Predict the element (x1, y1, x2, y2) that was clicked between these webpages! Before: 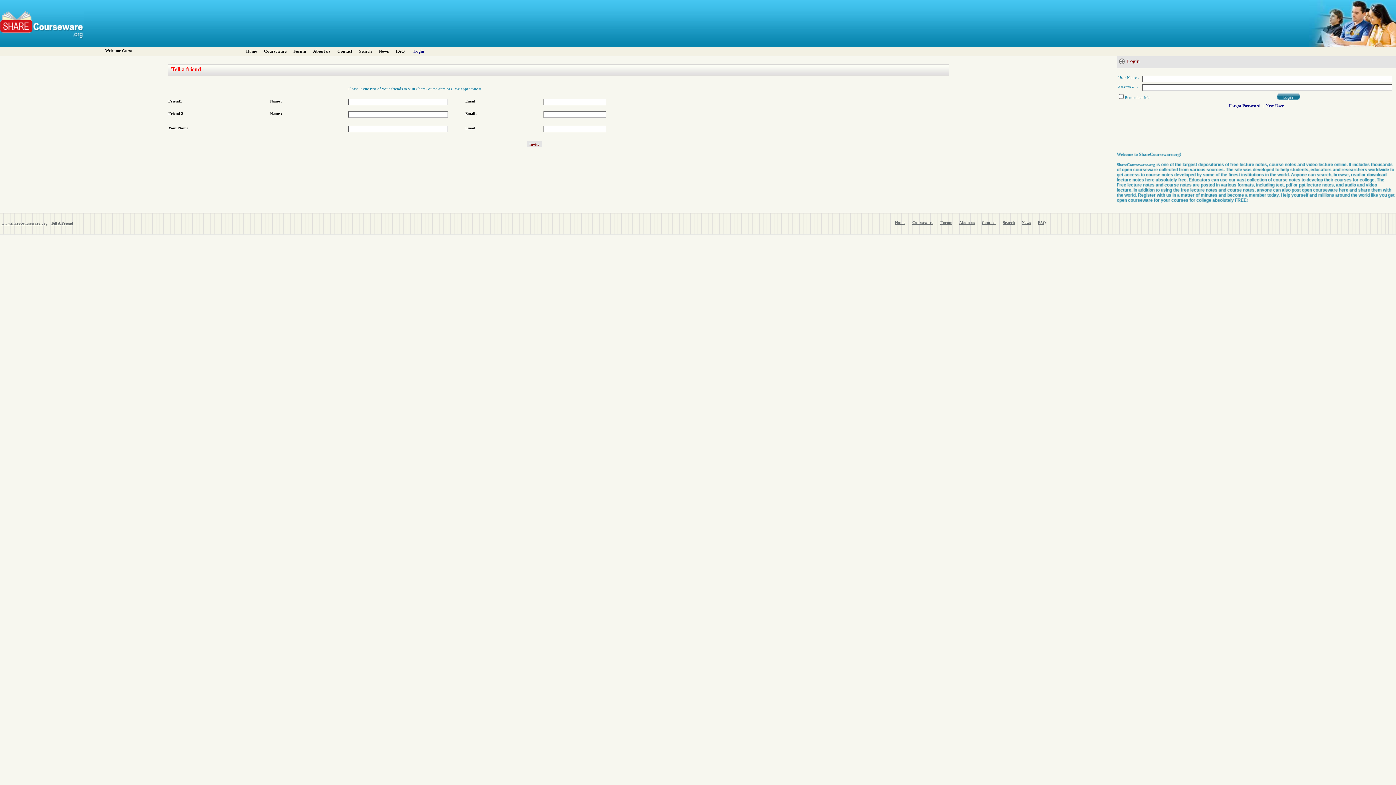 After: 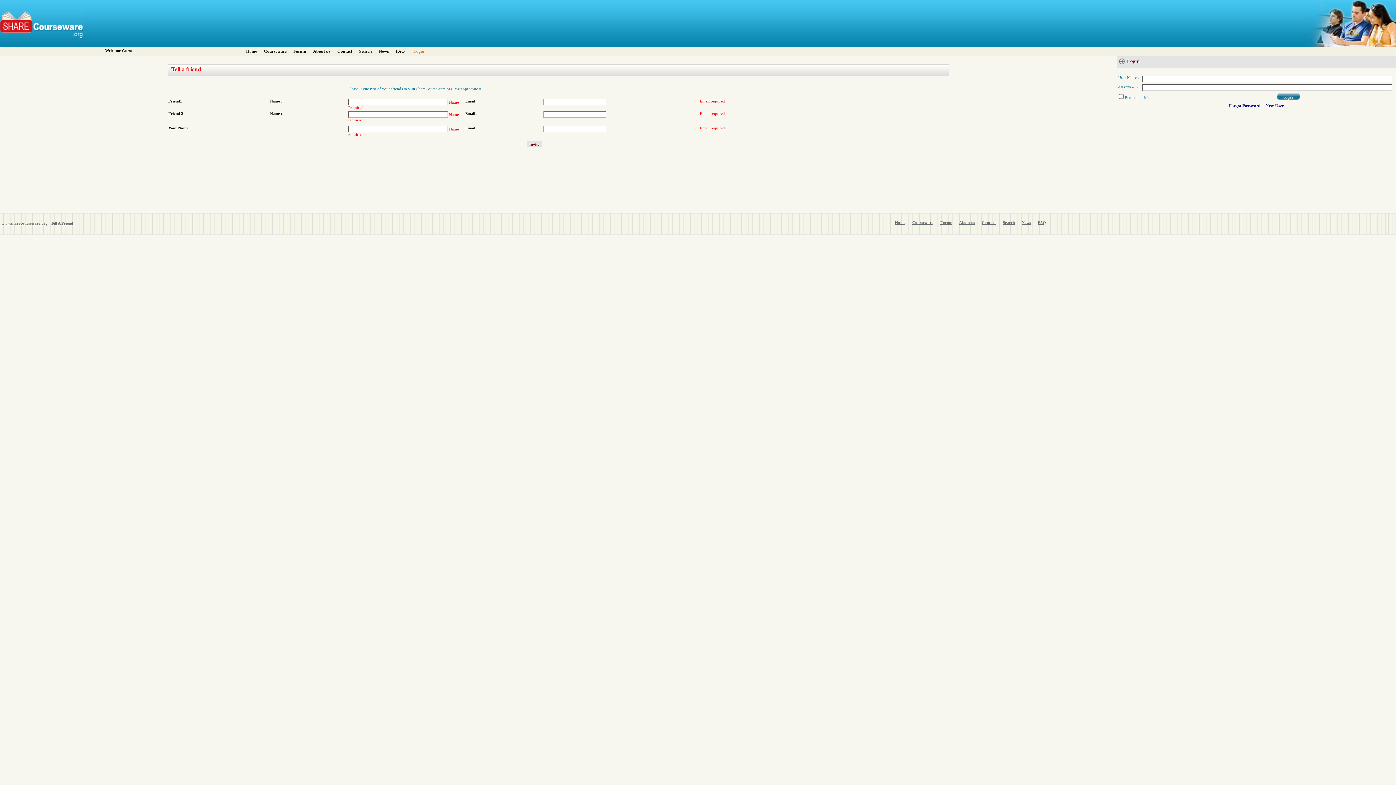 Action: bbox: (413, 48, 424, 53) label: Login